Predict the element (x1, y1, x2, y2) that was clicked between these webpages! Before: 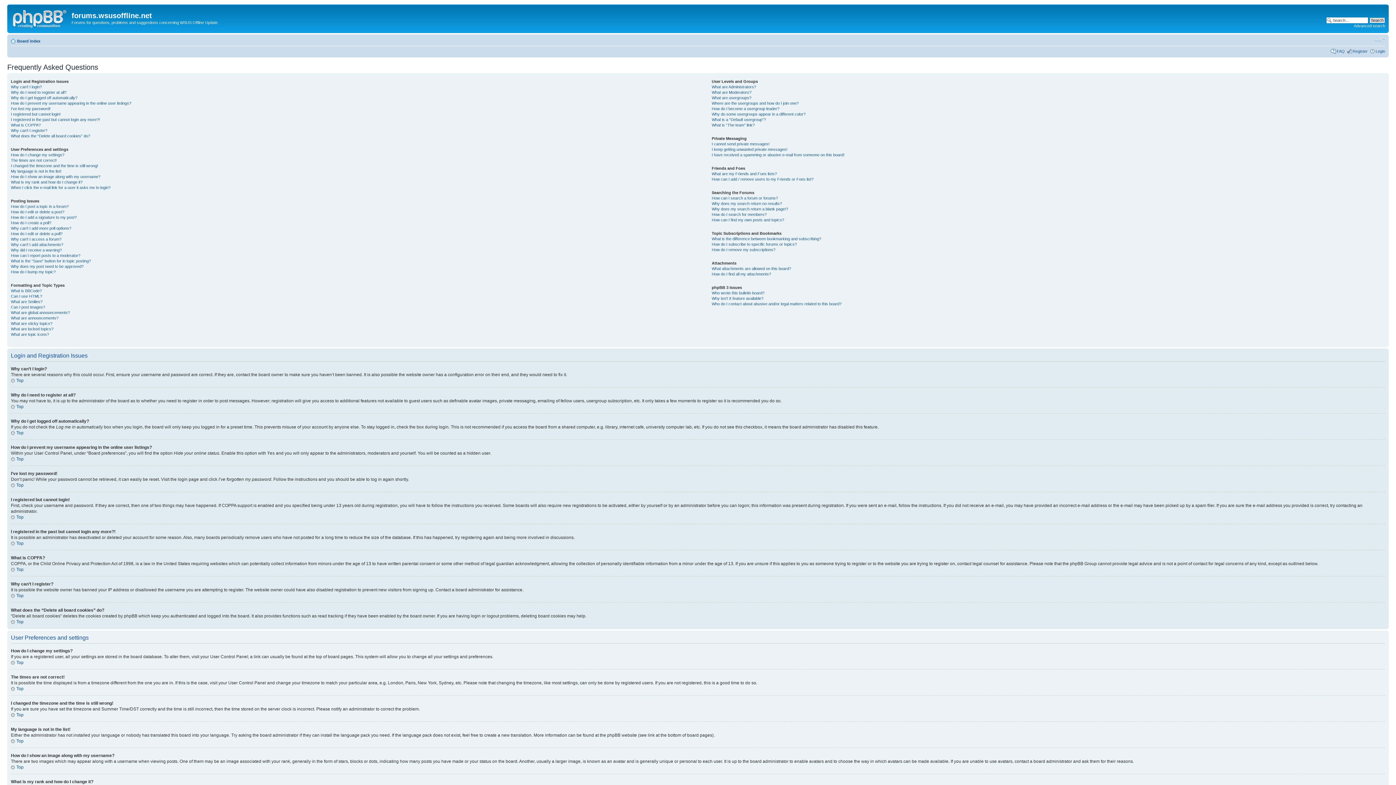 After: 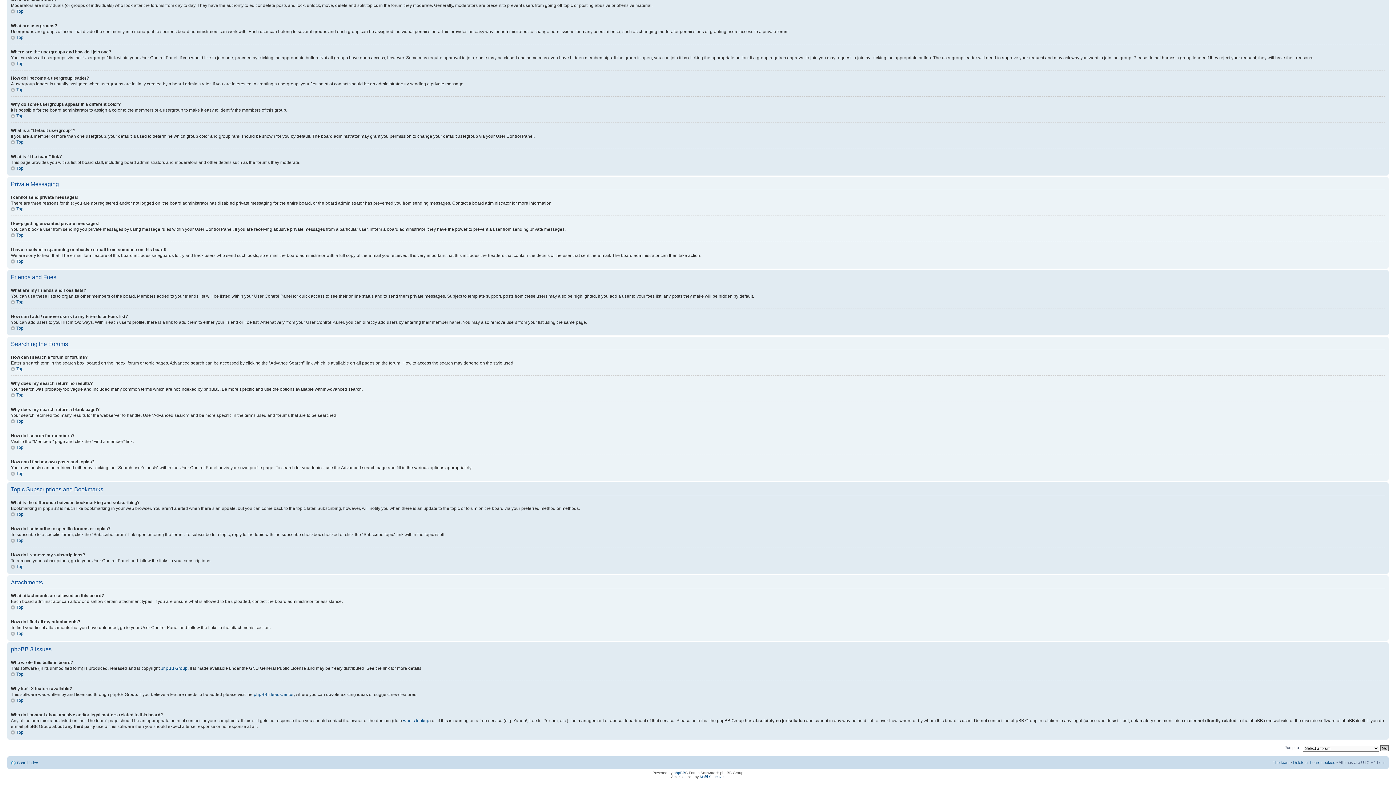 Action: bbox: (711, 242, 797, 246) label: How do I subscribe to specific forums or topics?